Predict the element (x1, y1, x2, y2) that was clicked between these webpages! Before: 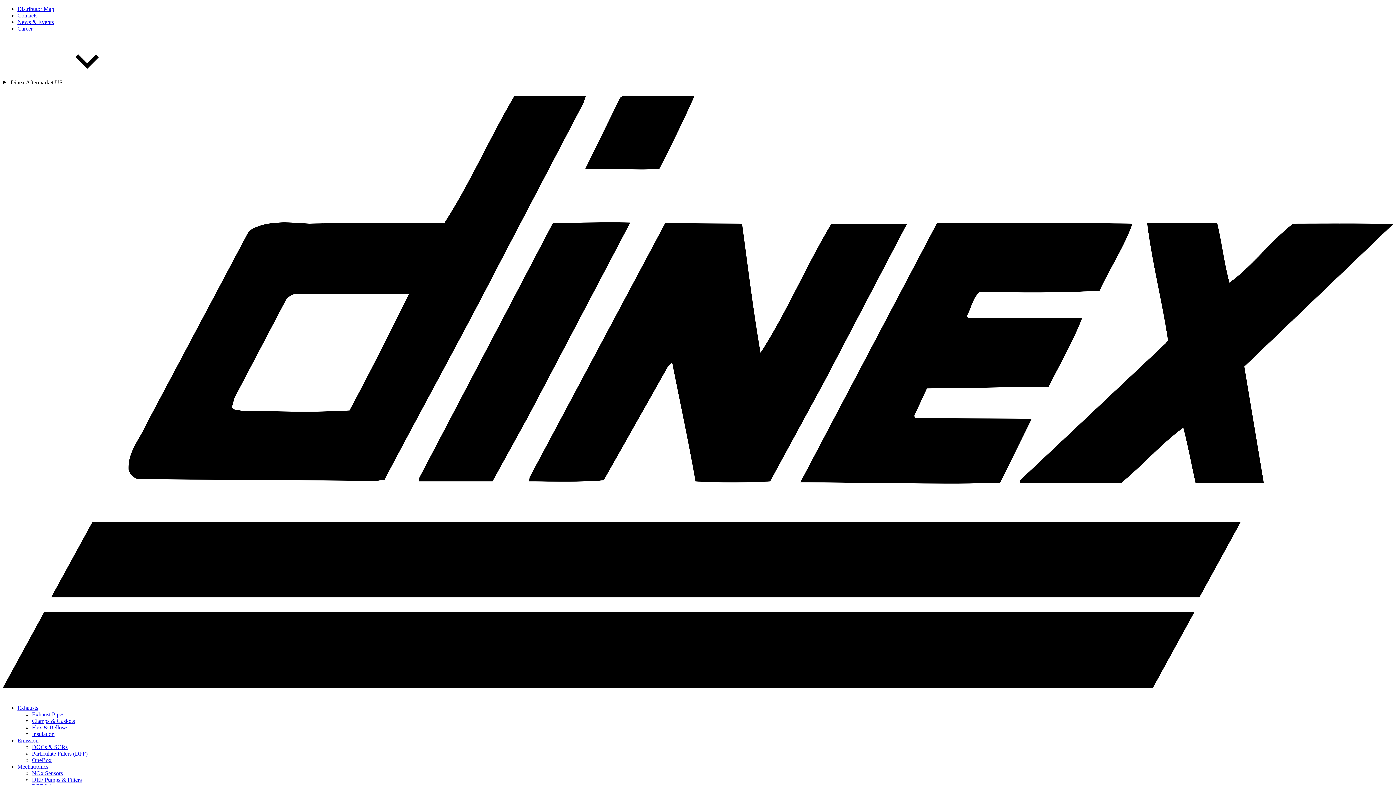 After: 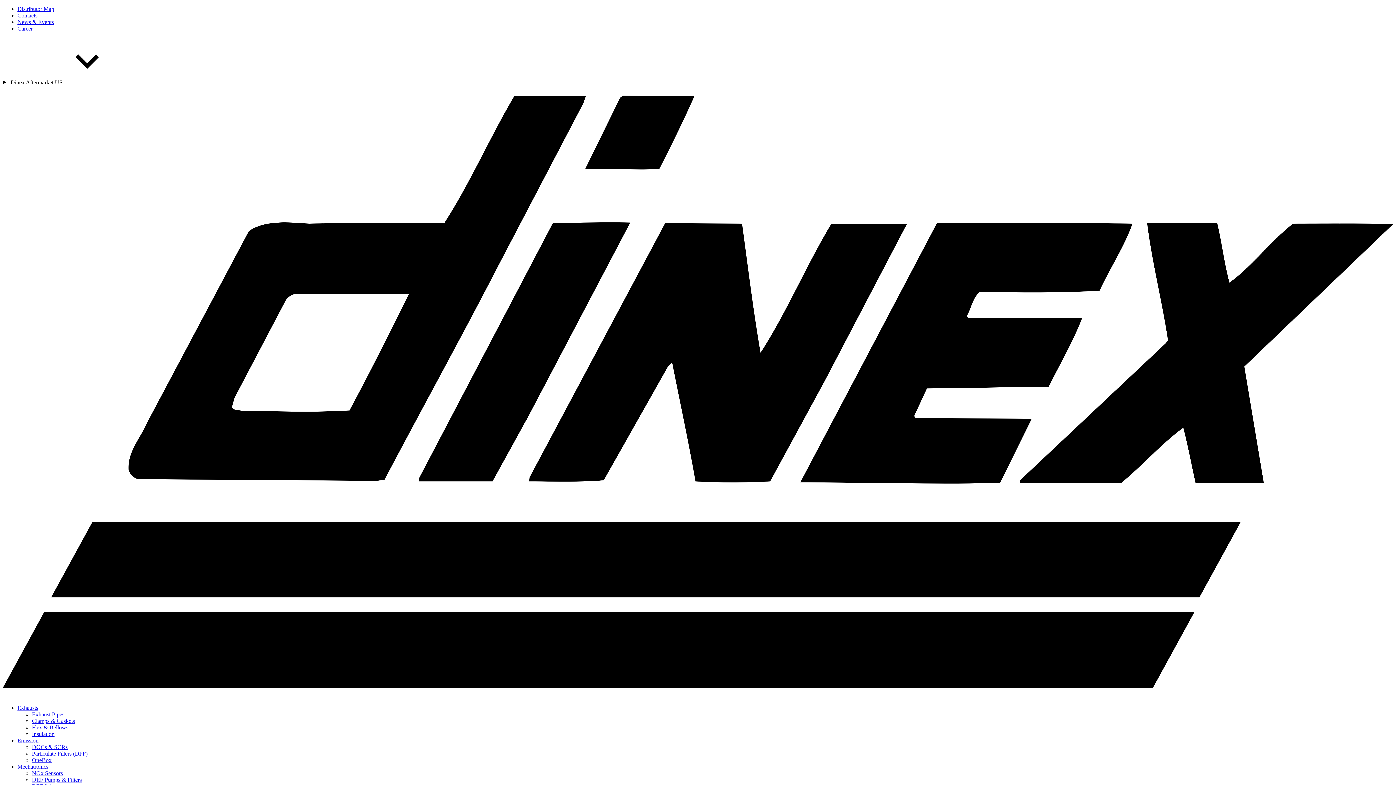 Action: bbox: (32, 724, 68, 730) label: Flex & Bellows